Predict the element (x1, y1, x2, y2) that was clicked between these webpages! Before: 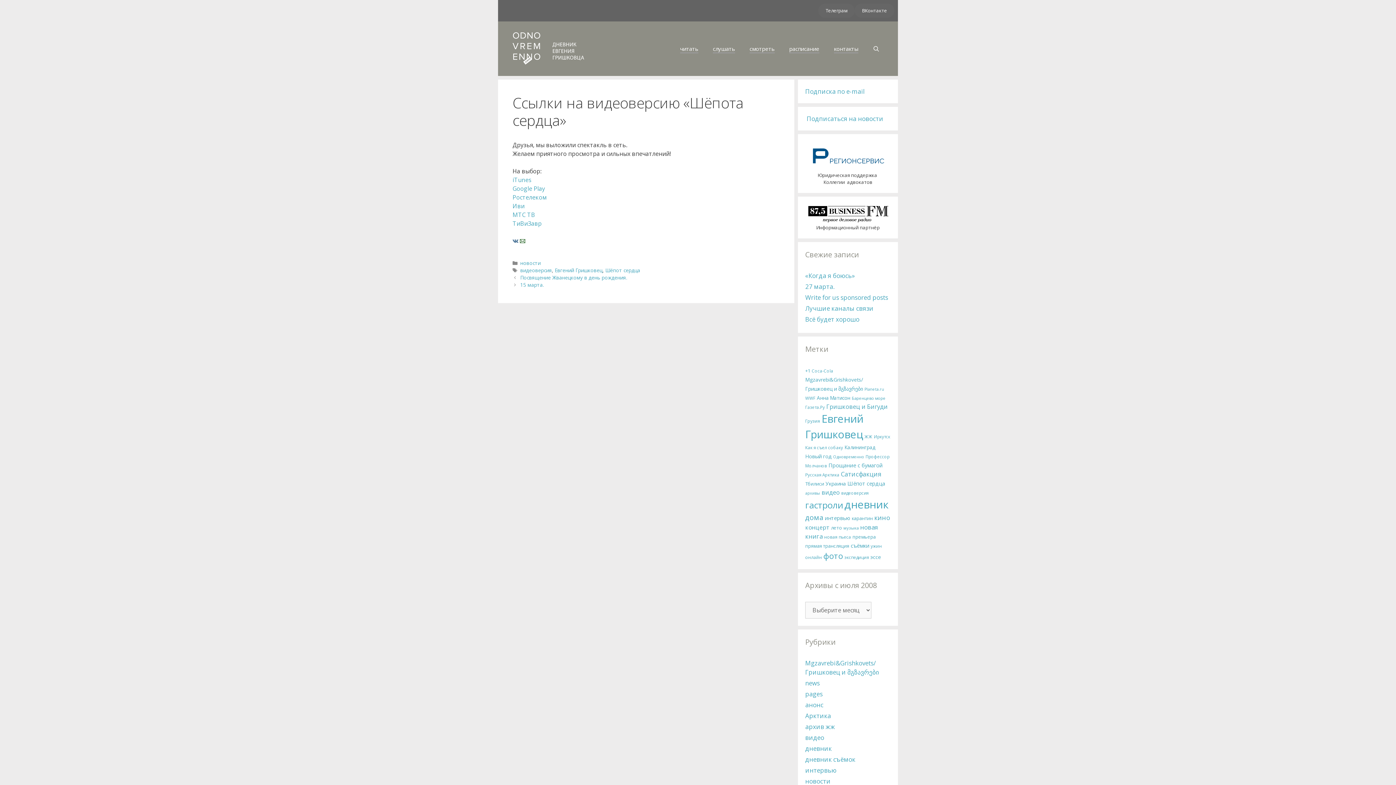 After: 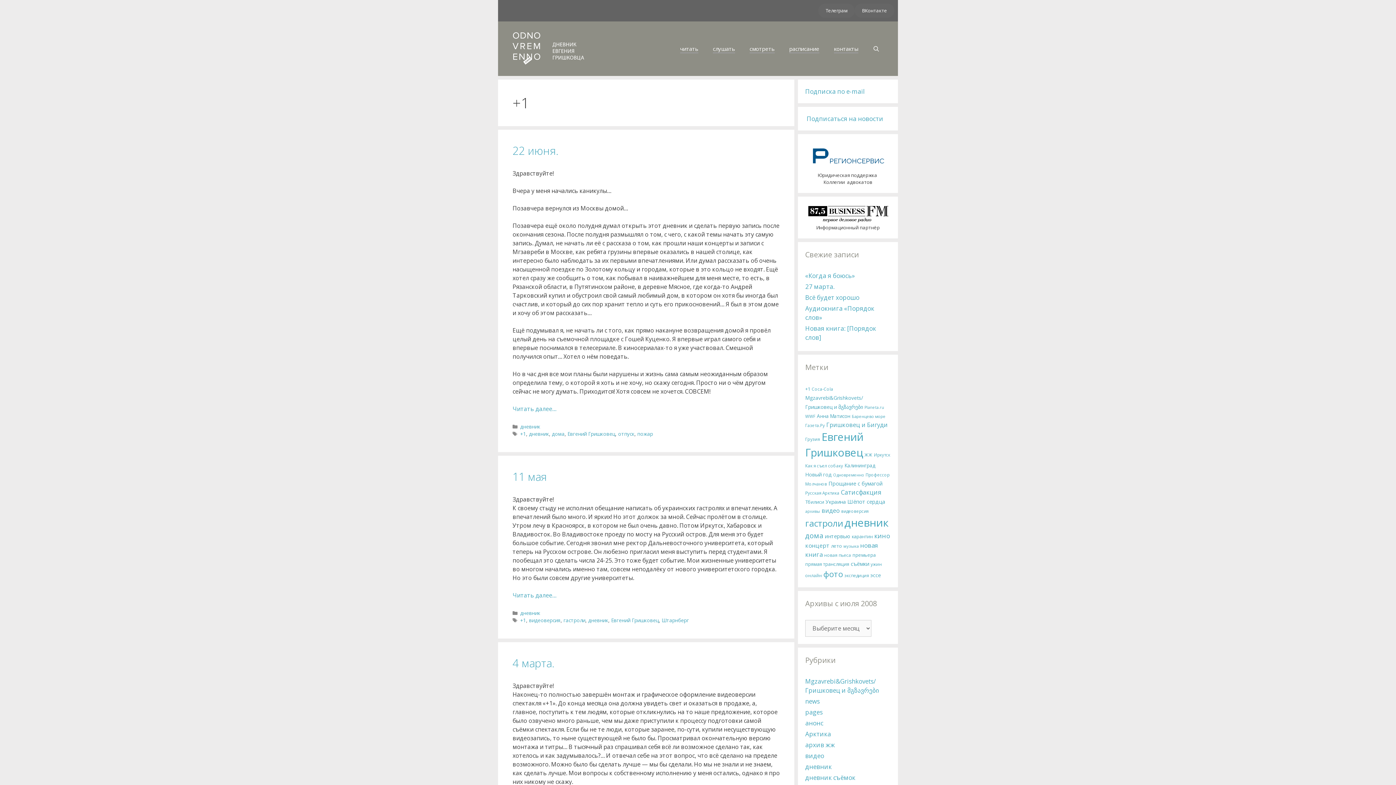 Action: label: +1 (25 элементов) bbox: (805, 367, 810, 374)